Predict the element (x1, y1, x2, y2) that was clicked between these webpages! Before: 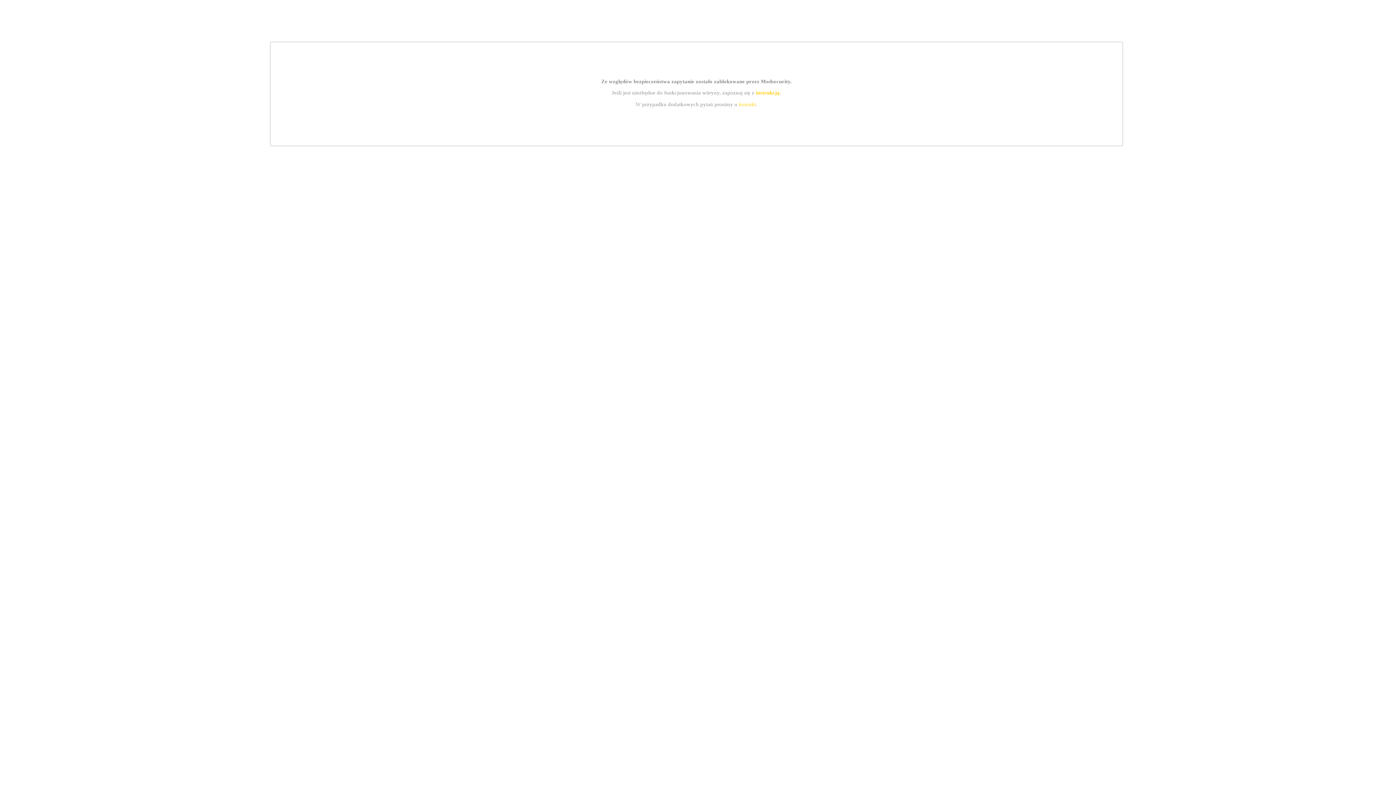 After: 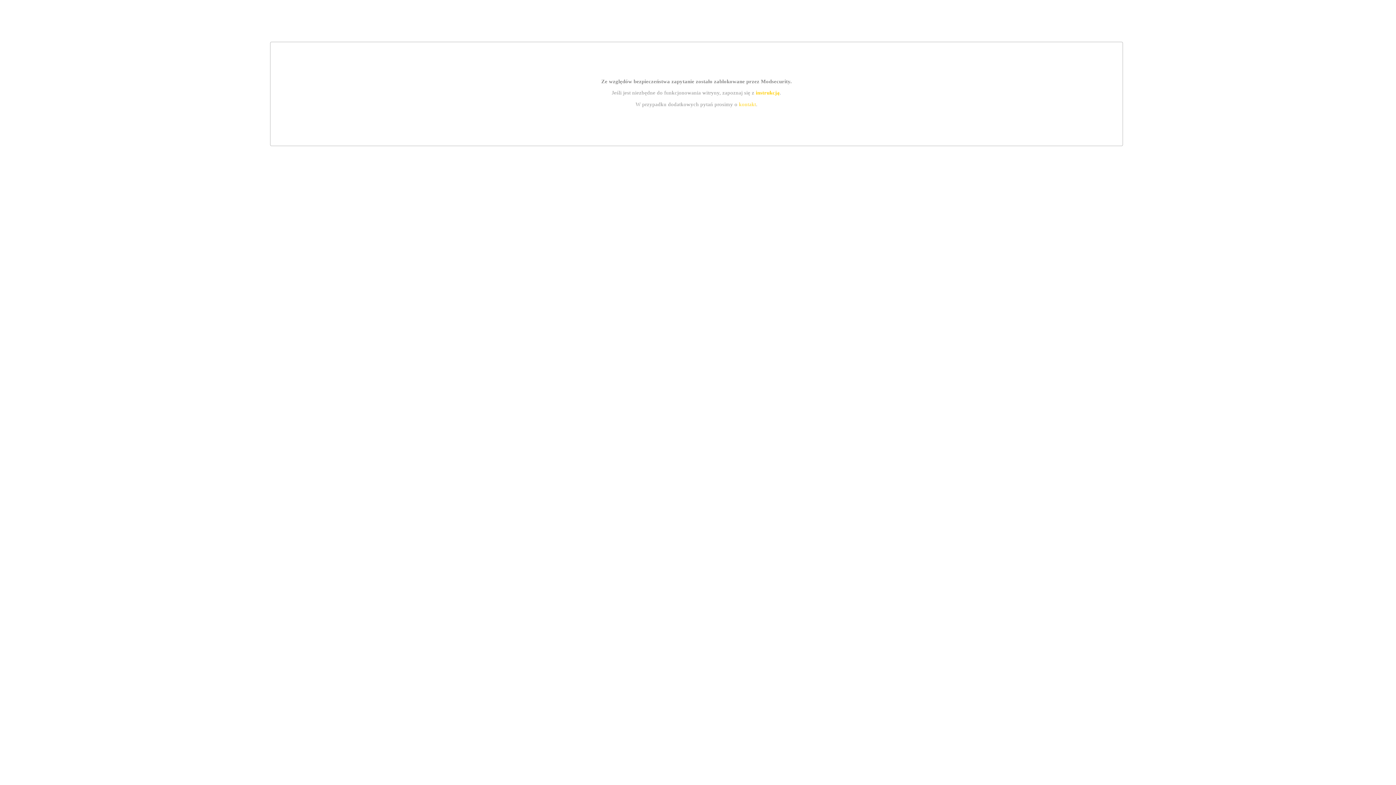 Action: bbox: (755, 89, 779, 95) label: instrukcją